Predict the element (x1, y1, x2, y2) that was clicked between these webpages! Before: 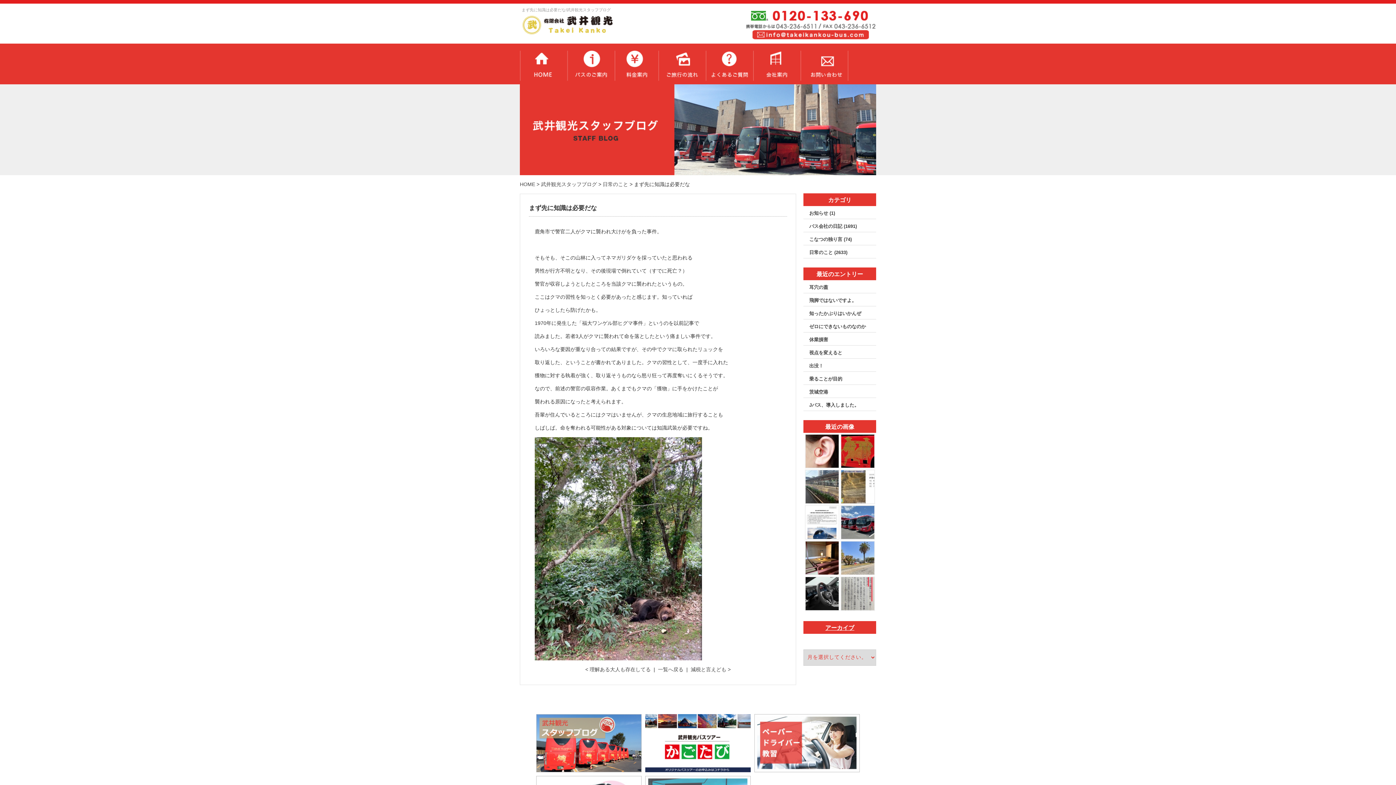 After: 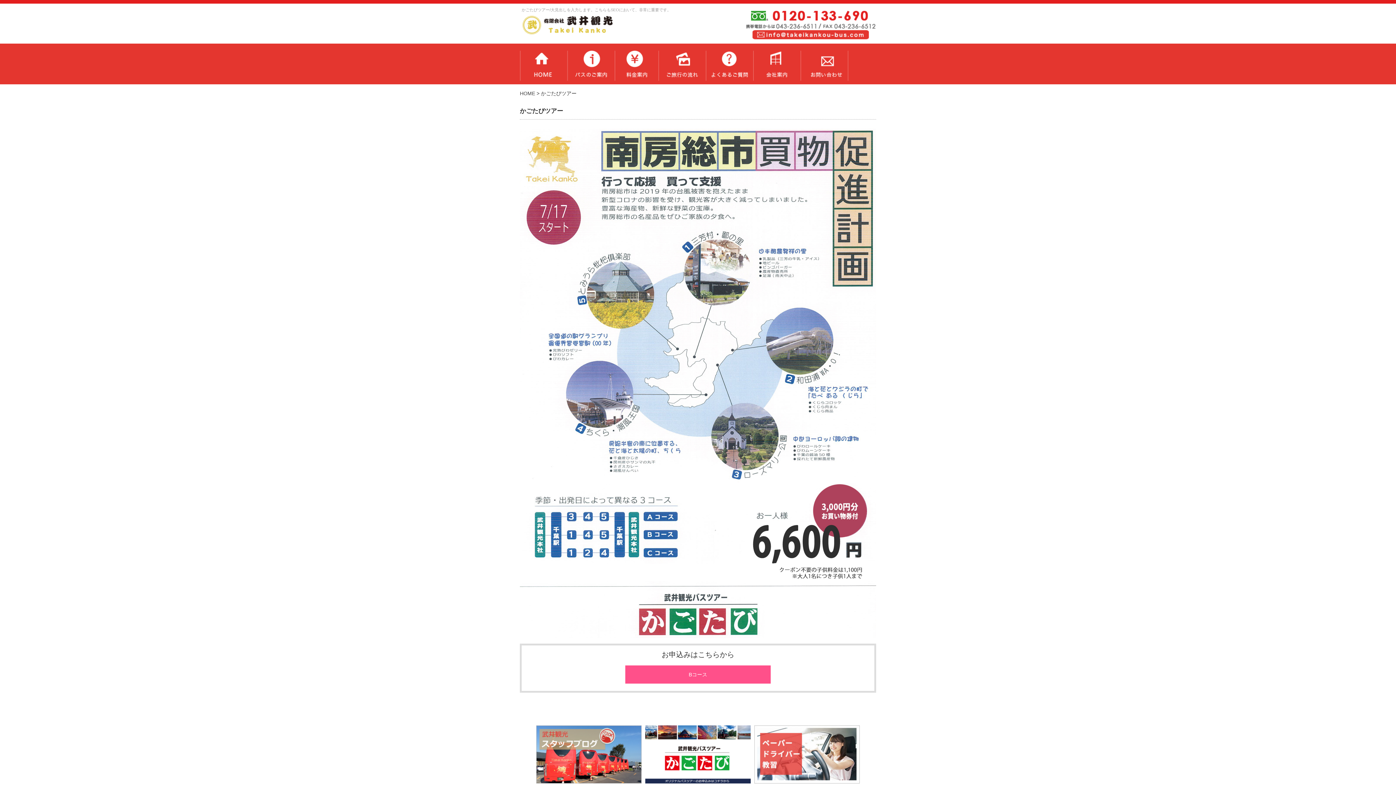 Action: bbox: (645, 766, 750, 772)